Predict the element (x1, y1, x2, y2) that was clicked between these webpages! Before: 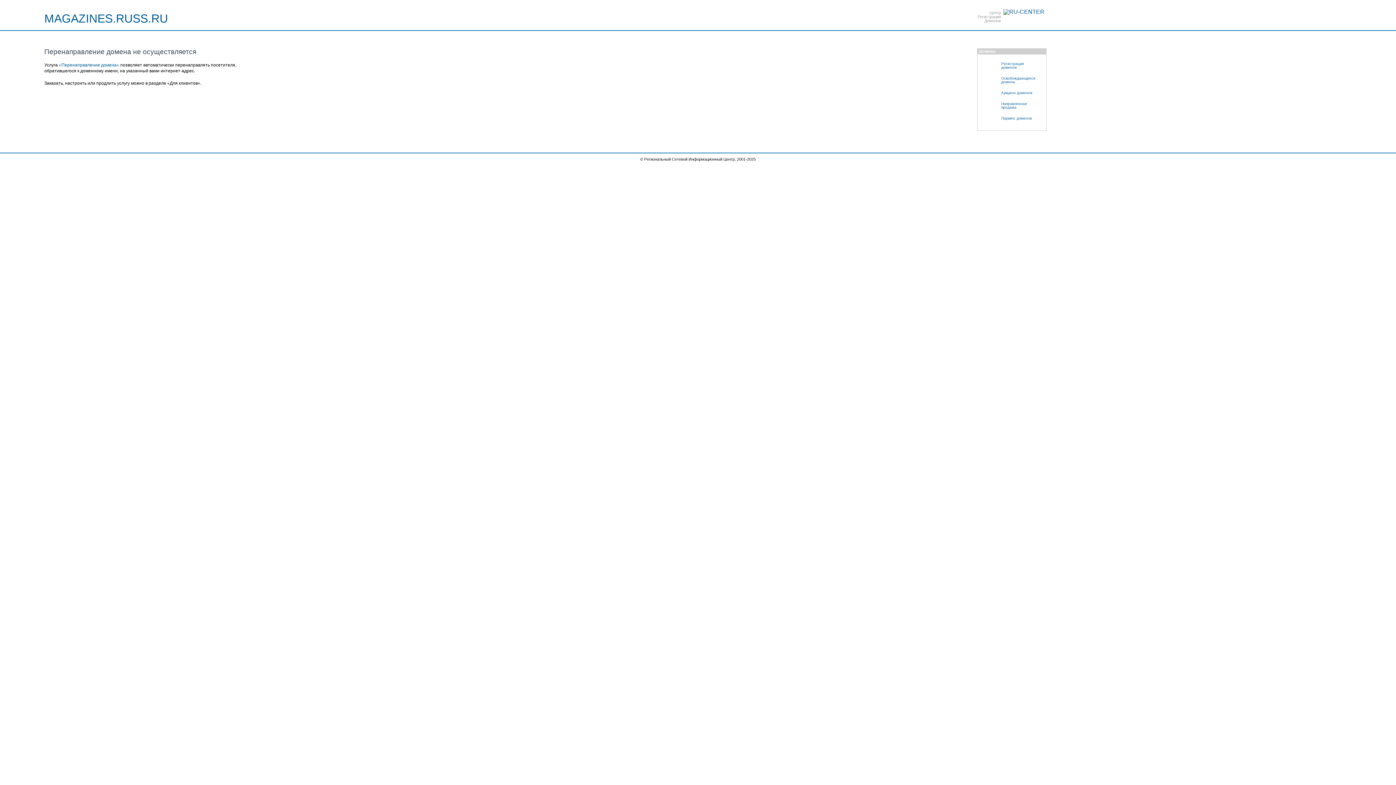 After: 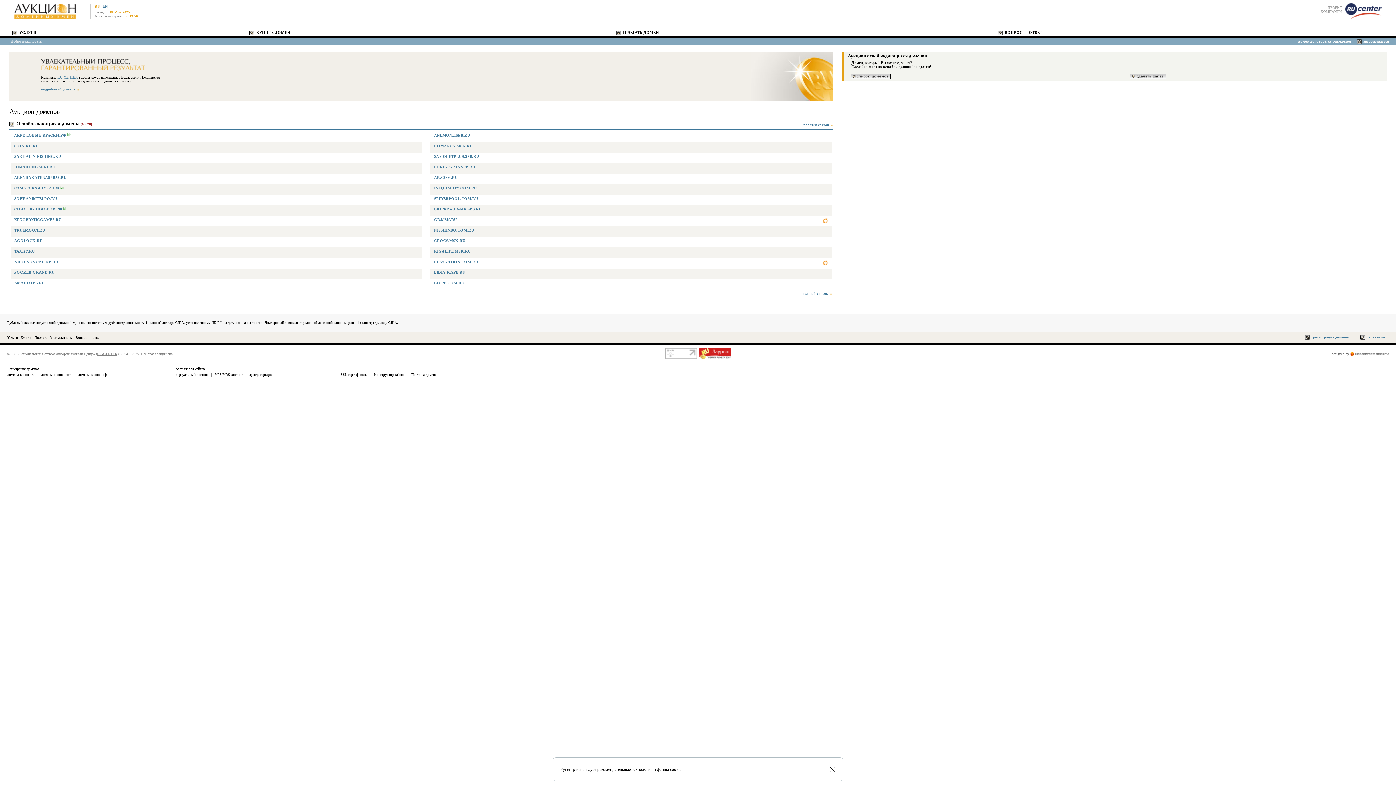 Action: bbox: (981, 87, 1046, 98) label: Аукцион доменов